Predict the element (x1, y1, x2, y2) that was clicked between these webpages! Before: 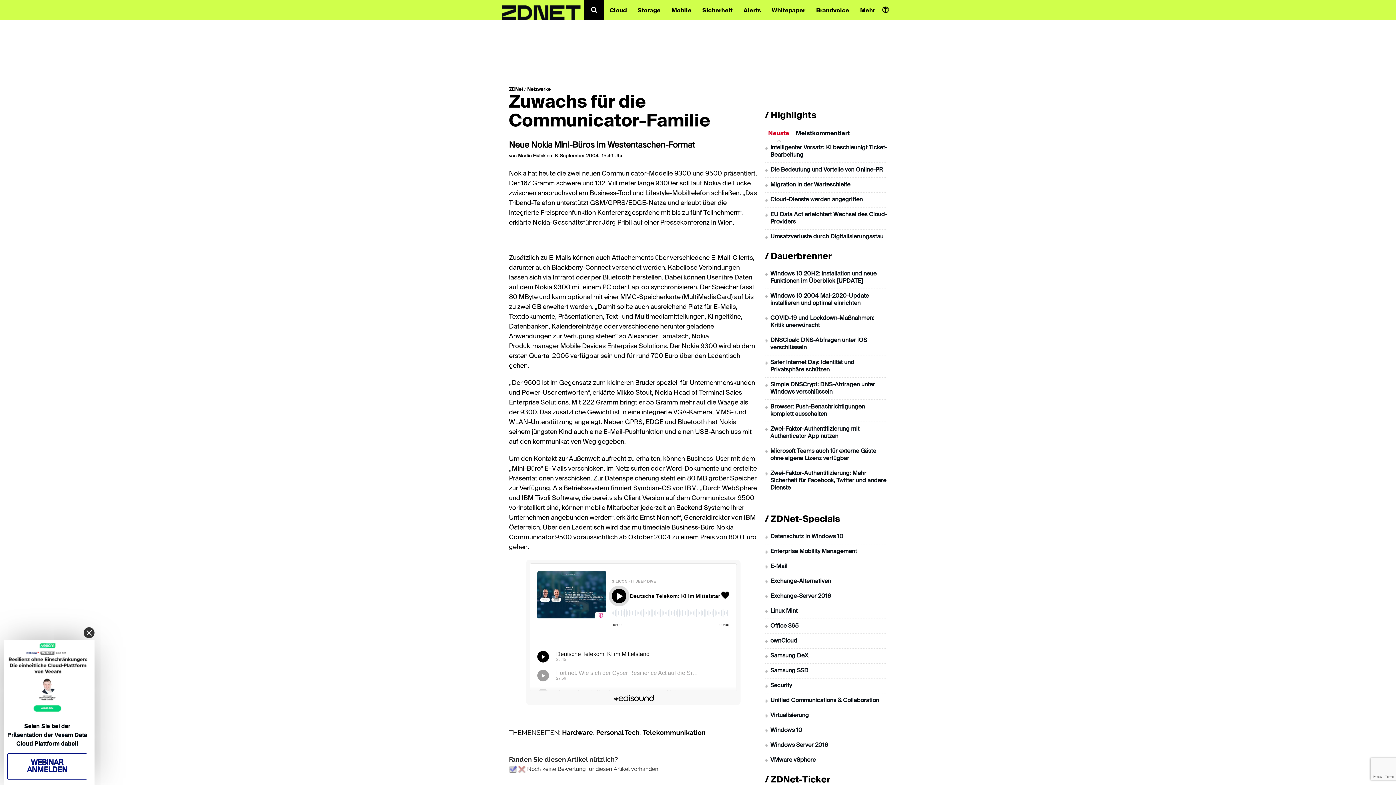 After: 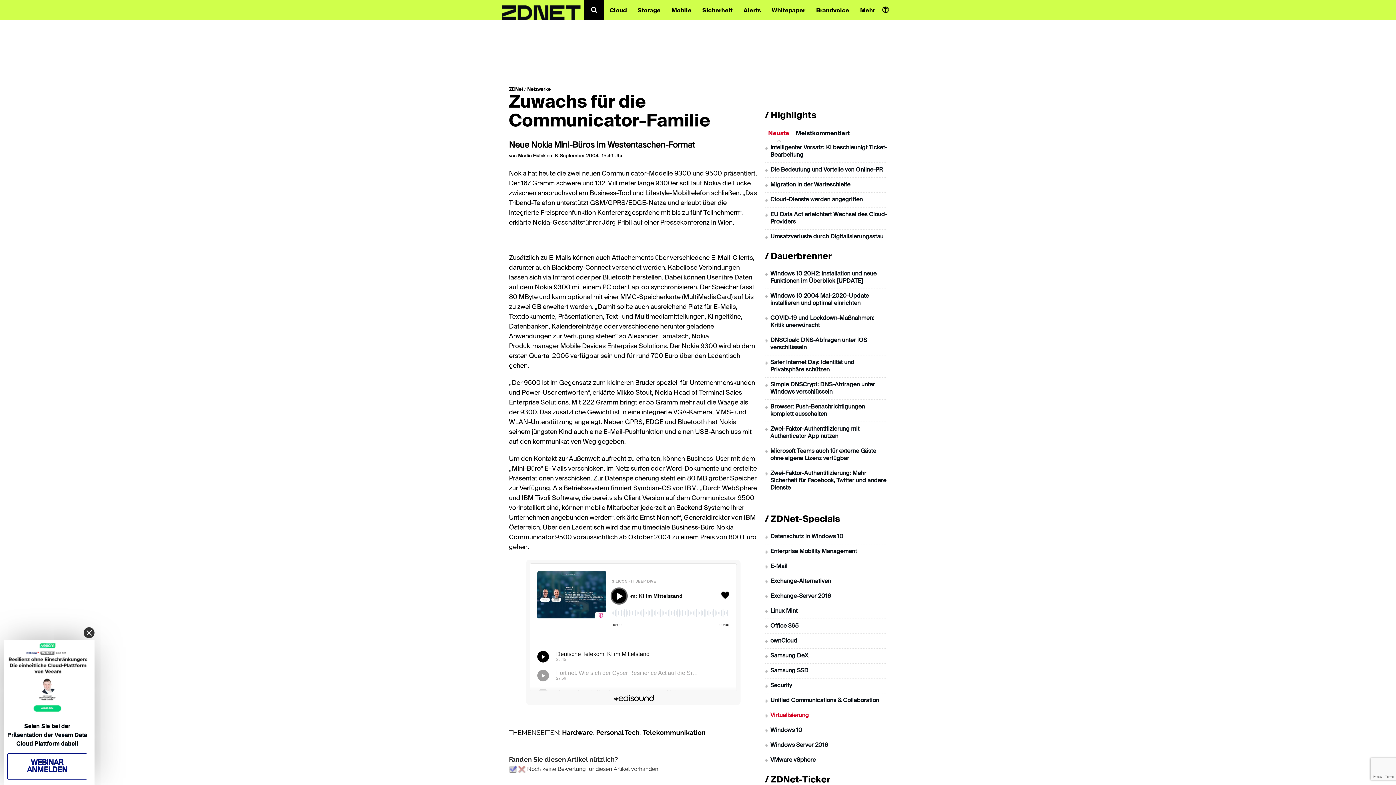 Action: label: Virtualisierung bbox: (770, 713, 809, 718)